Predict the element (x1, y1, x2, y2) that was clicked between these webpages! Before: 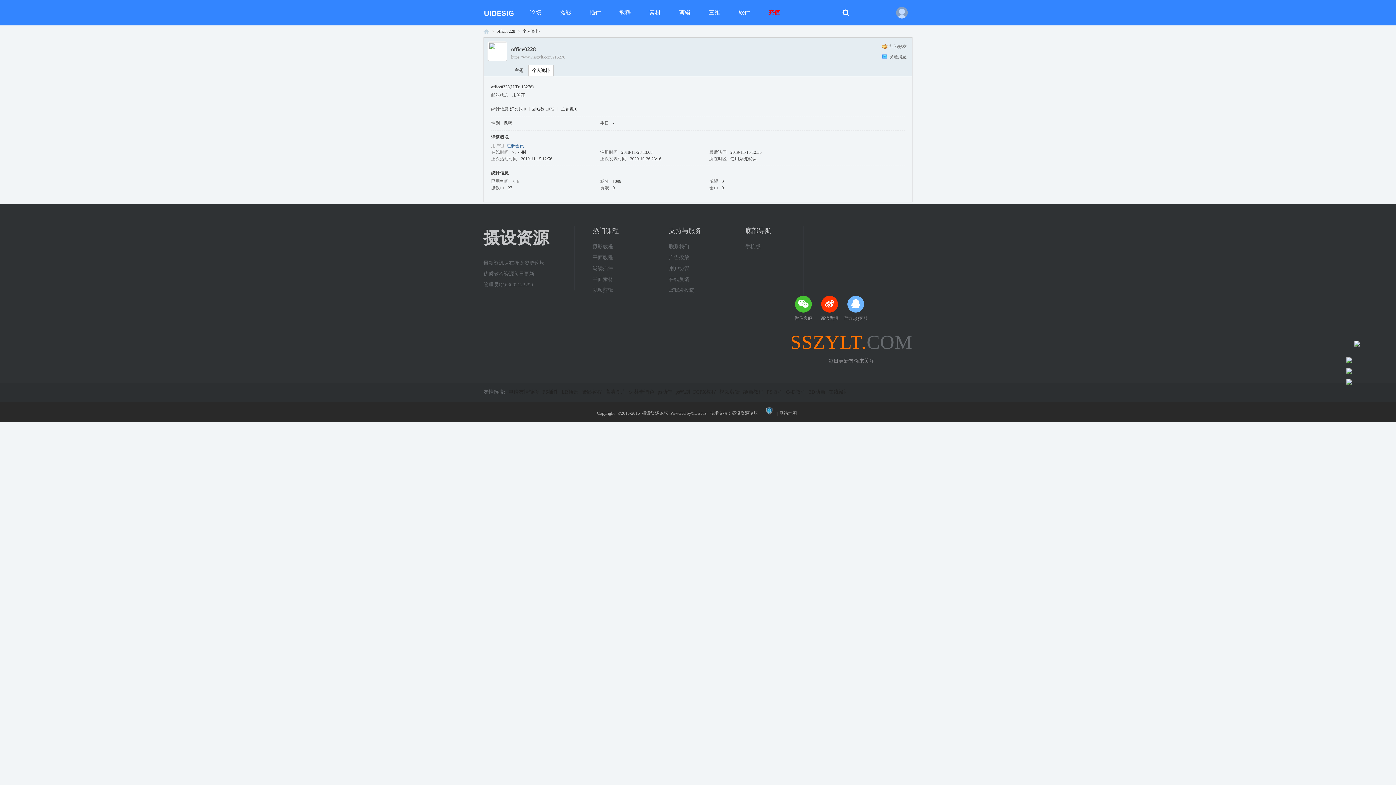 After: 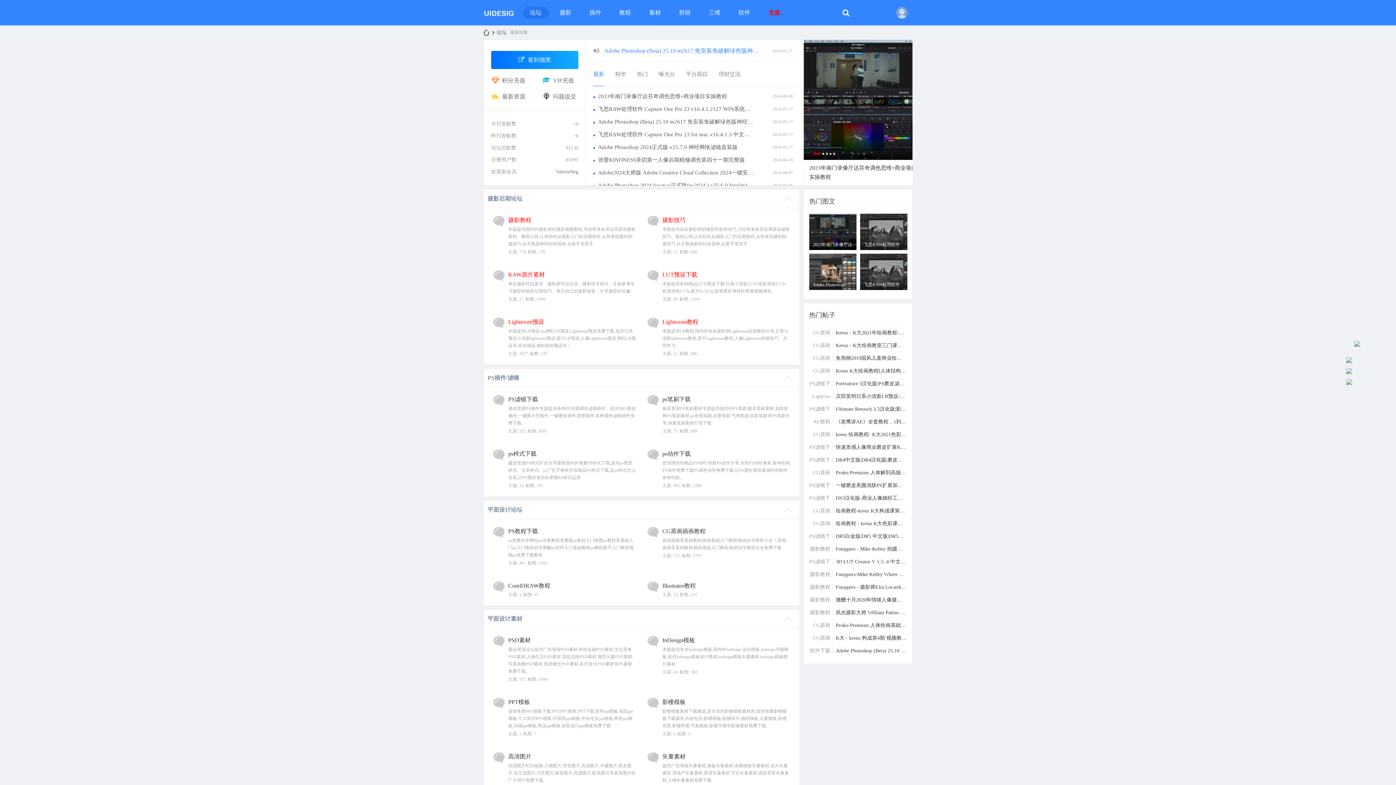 Action: bbox: (483, 6, 513, 18)